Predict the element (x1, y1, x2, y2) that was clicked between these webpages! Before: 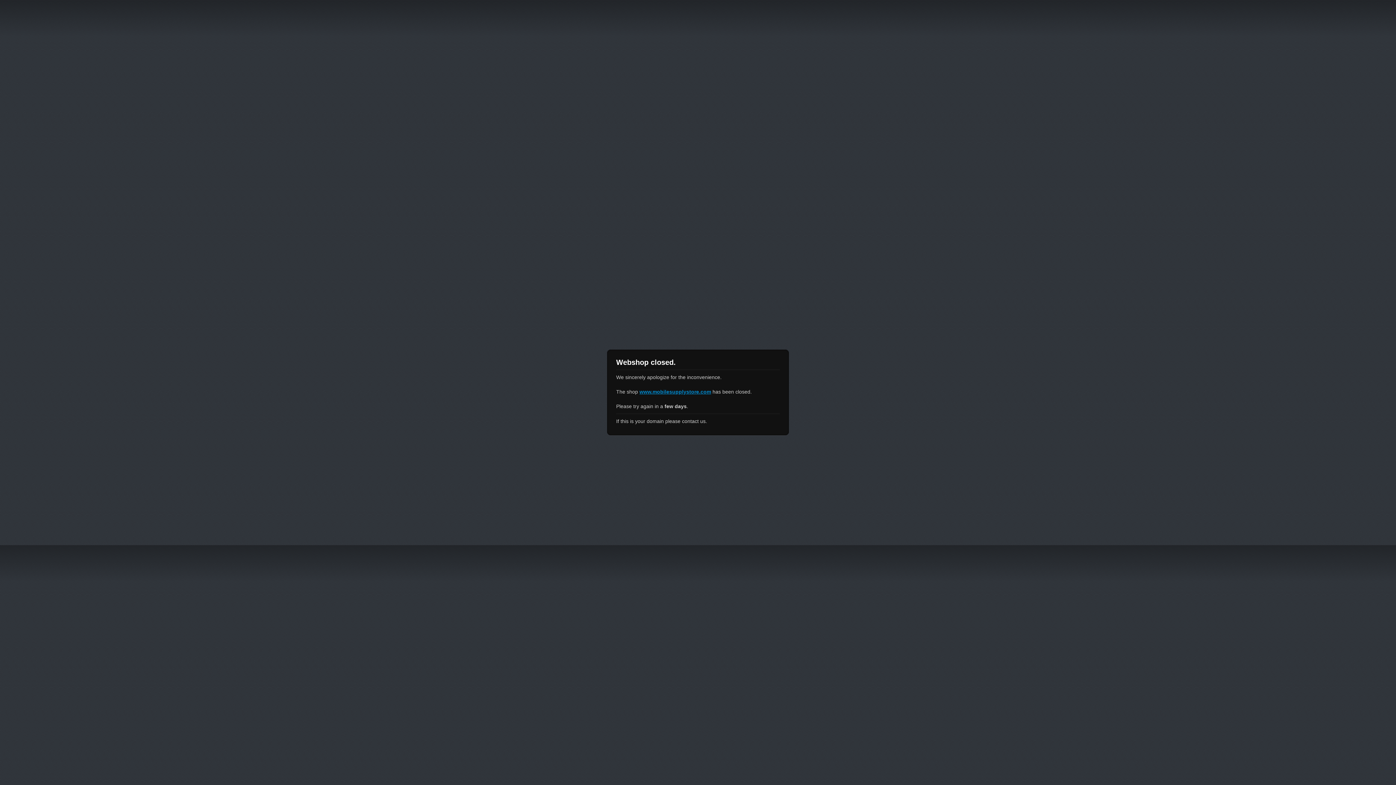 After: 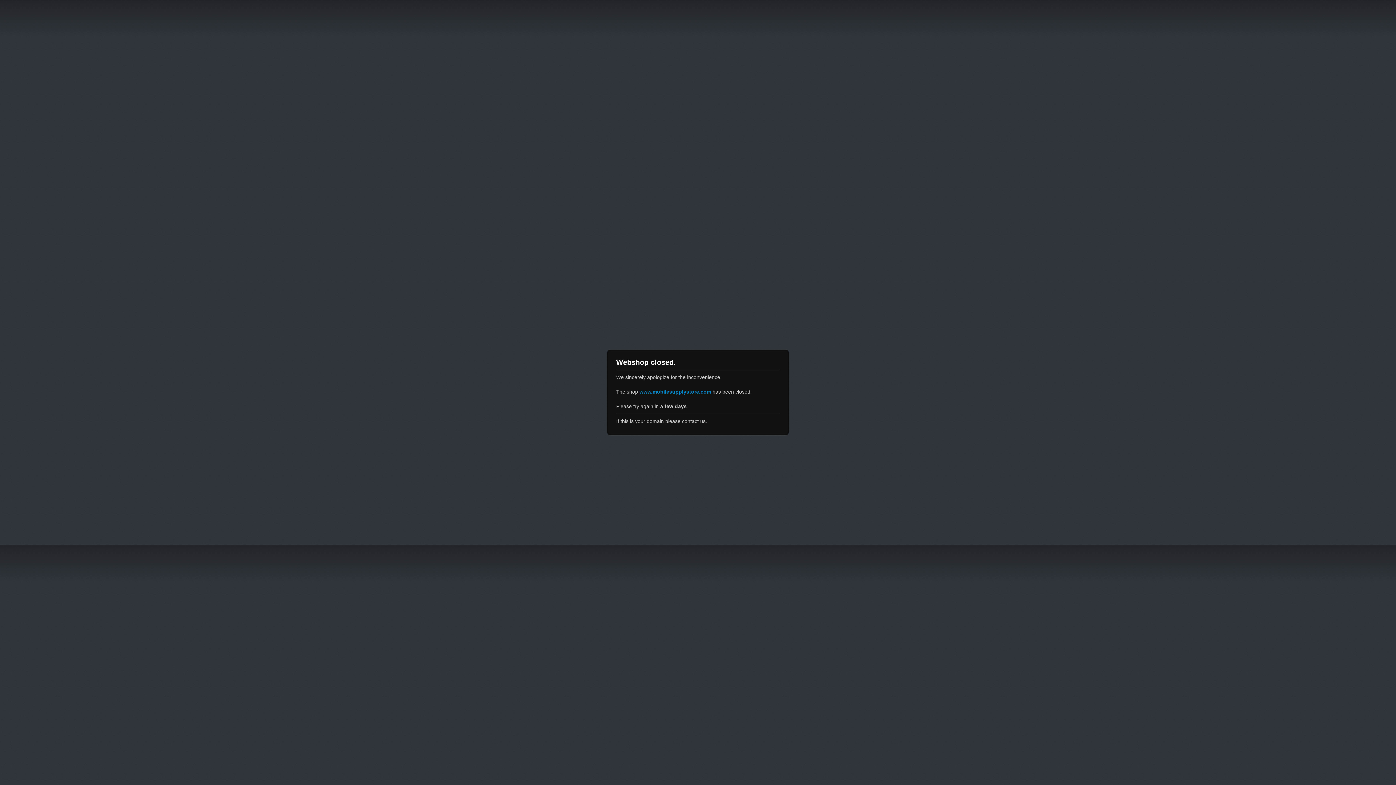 Action: bbox: (639, 389, 711, 394) label: www.mobilesupplystore.com